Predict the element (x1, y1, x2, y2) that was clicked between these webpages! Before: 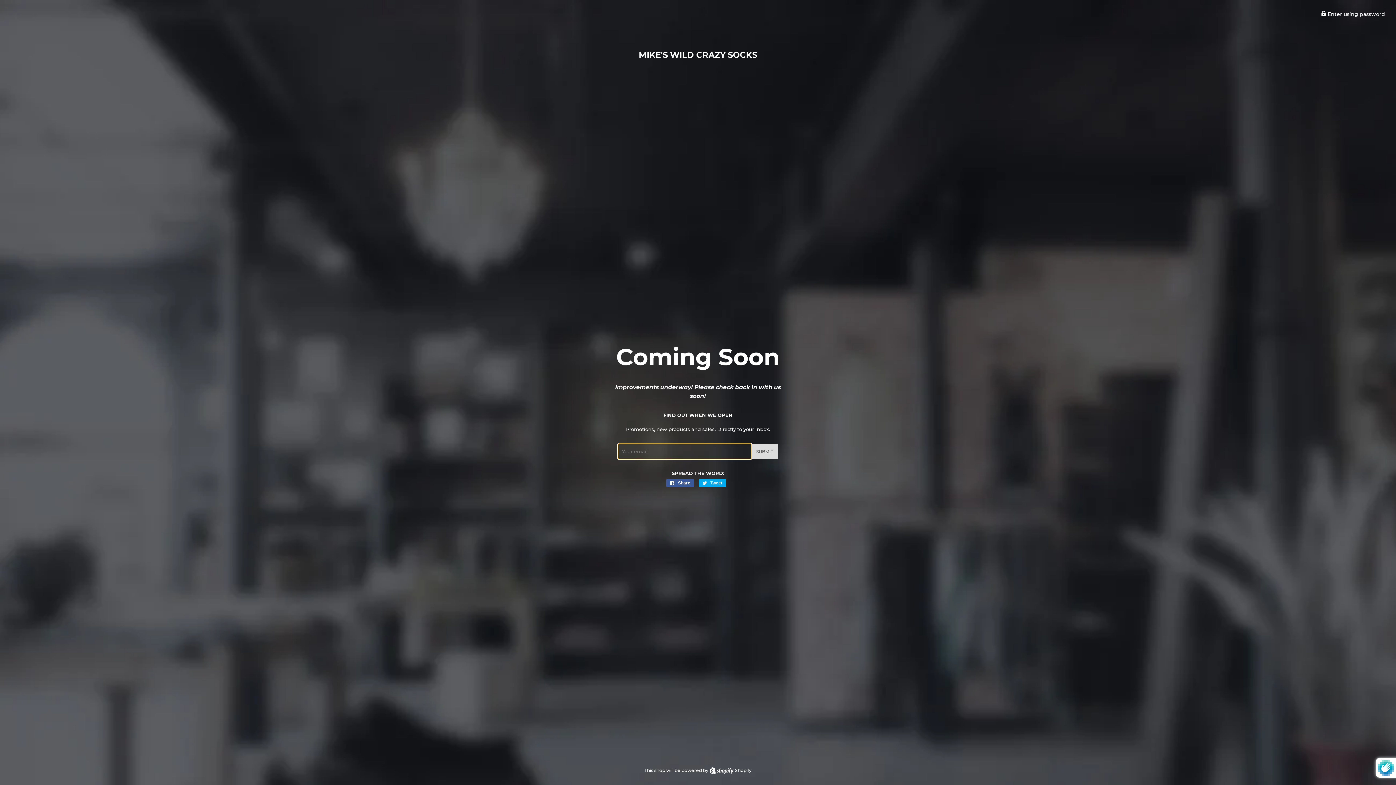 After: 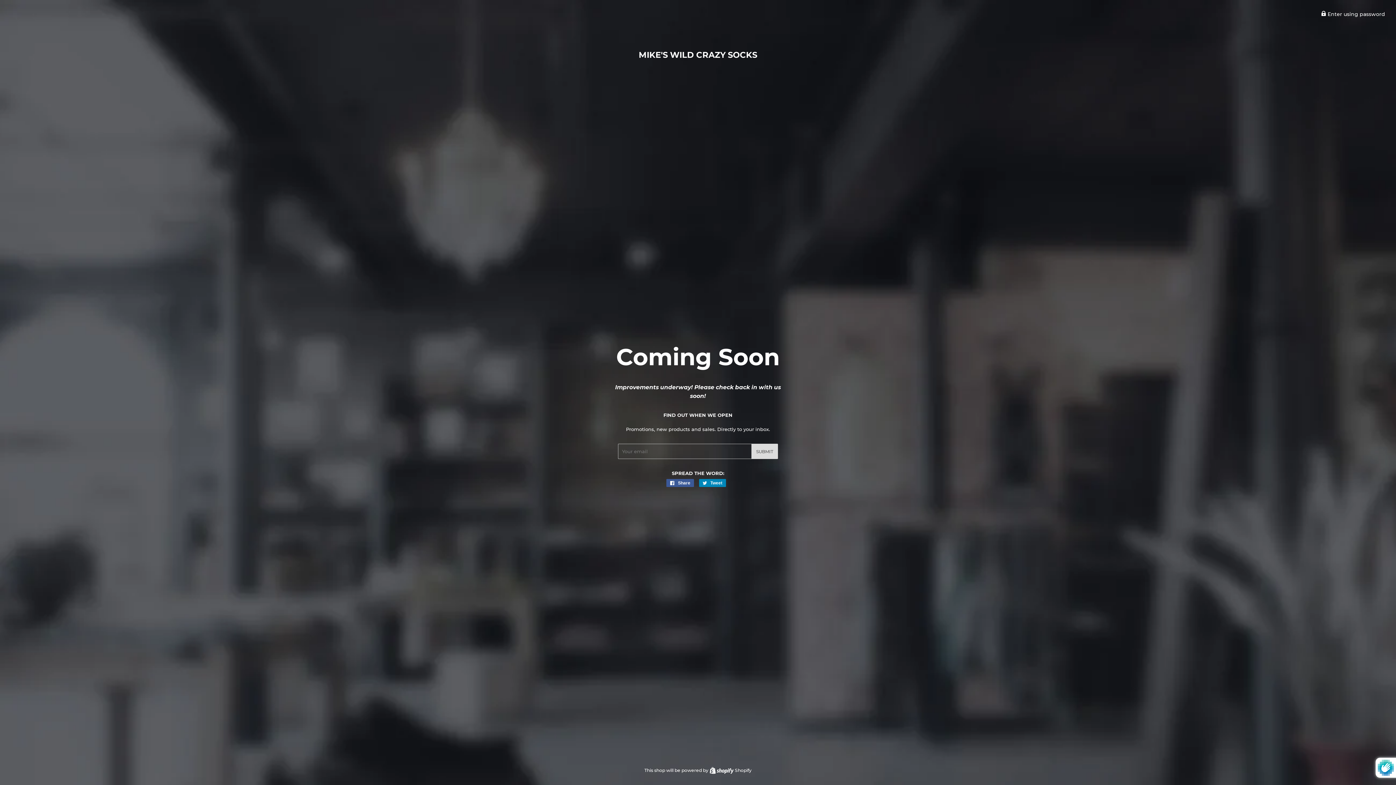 Action: label:  Tweet
Tweet on Twitter bbox: (699, 479, 726, 487)